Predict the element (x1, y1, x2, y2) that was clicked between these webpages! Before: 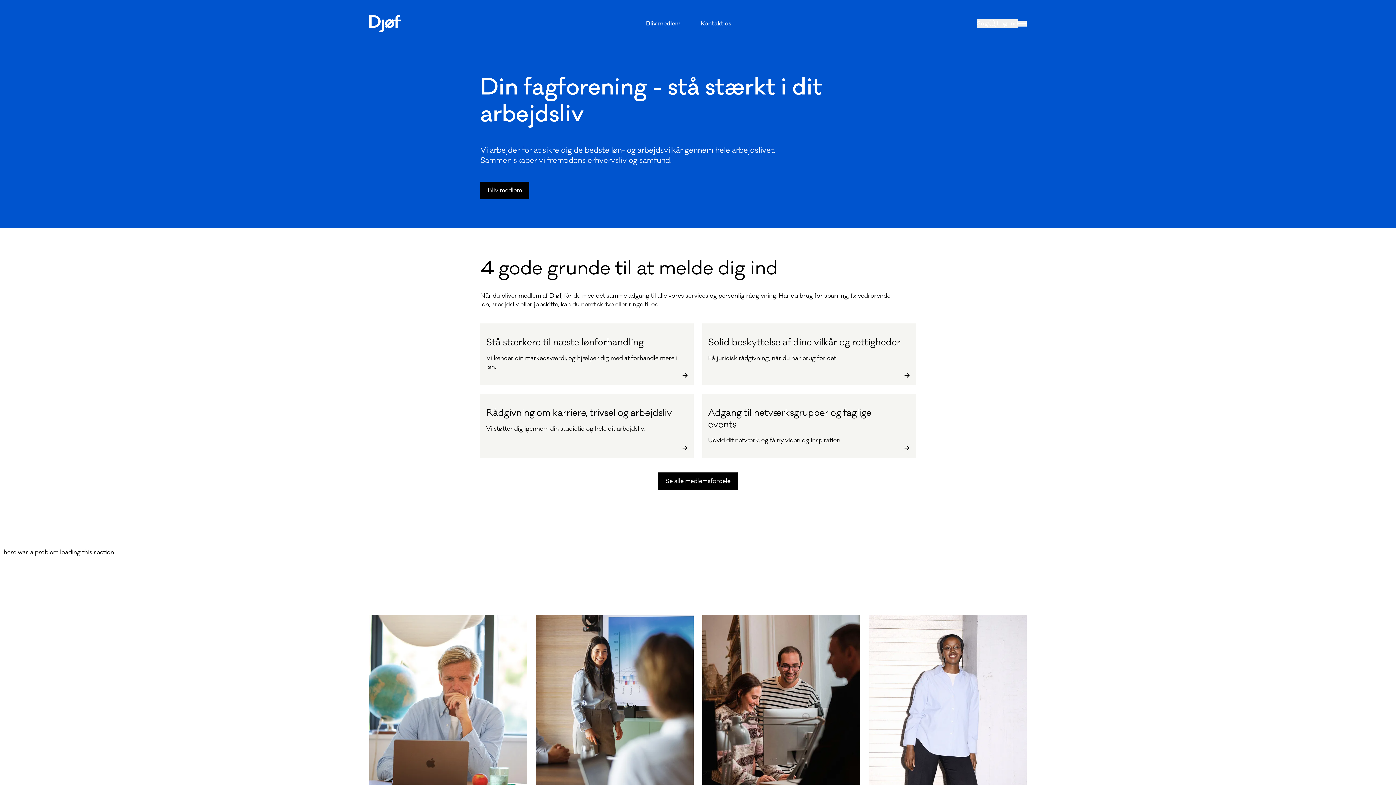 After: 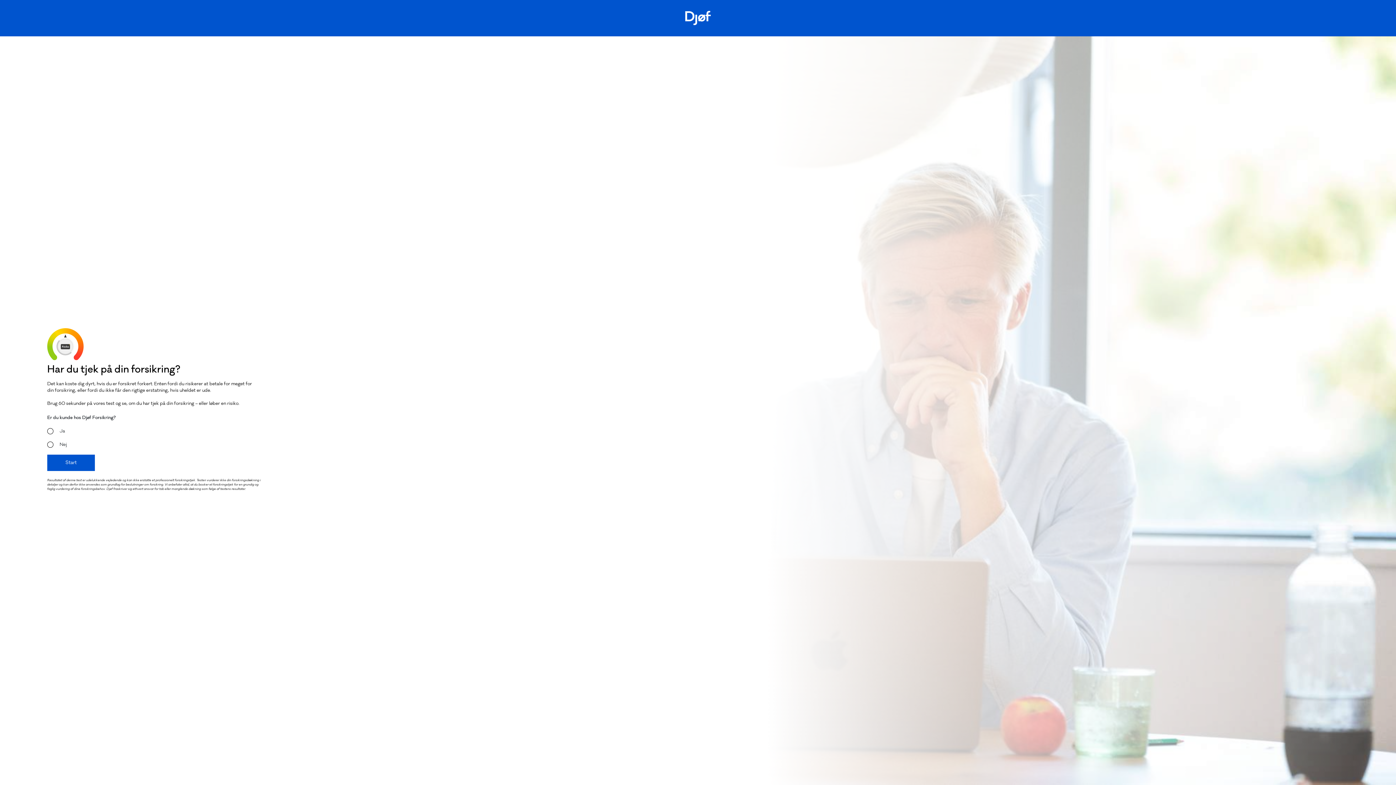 Action: bbox: (369, 615, 527, 892) label: Forsikring

Tjek din risiko på 60 sekunder

Hvis du er forsikret forkert, kan det koste dig dyrt. Med vores test kan du lynhurtigt se, om du har tjek på din forsikring - eller løber en risiko.

Tag testen